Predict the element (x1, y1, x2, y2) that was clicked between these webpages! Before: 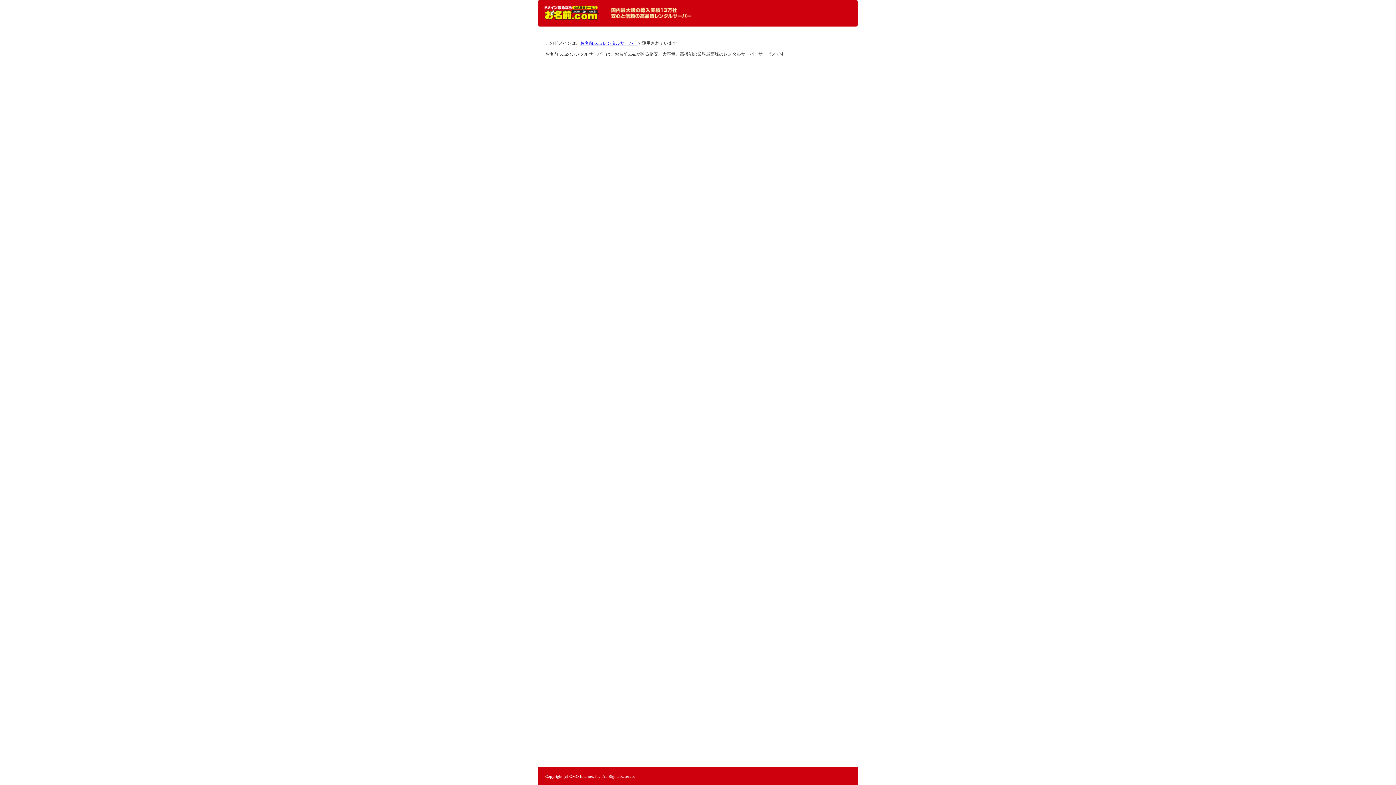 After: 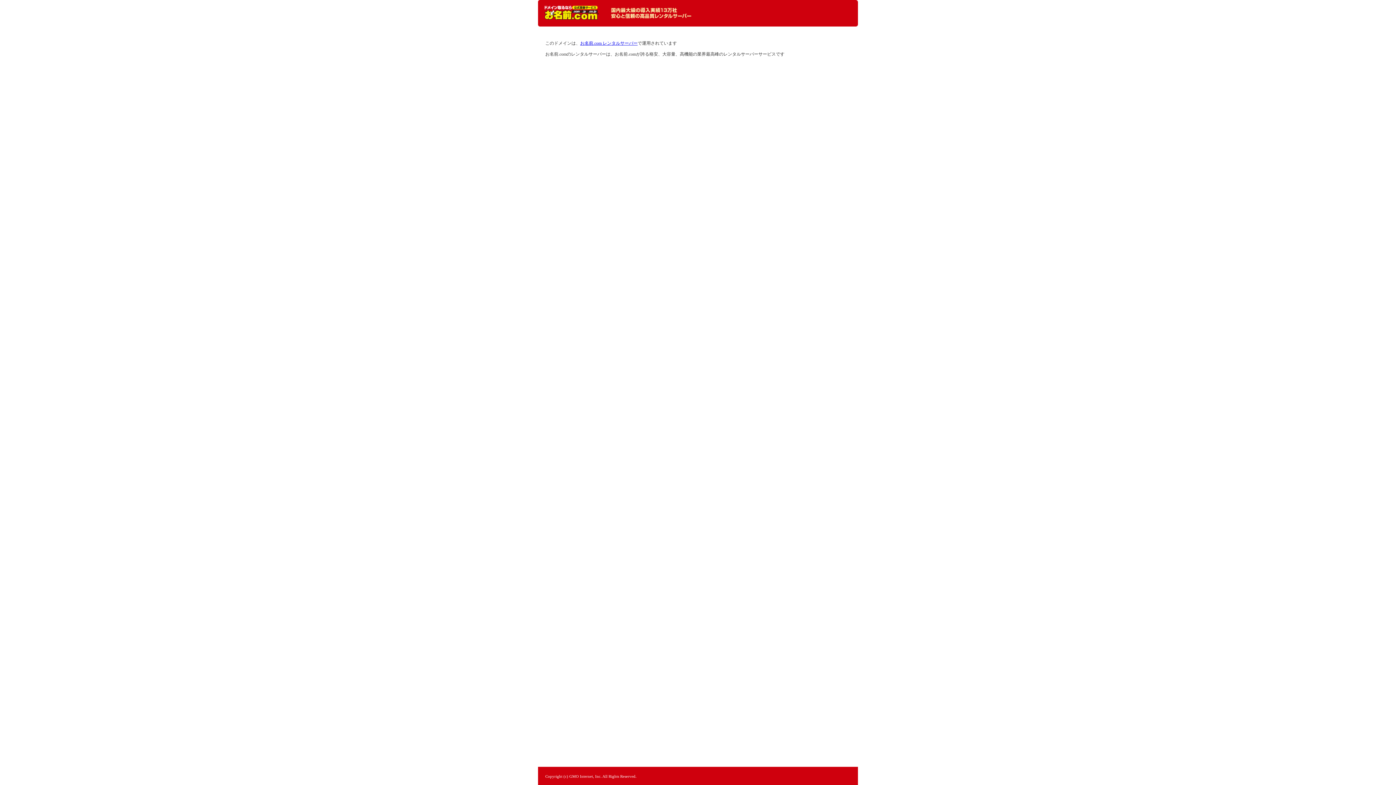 Action: bbox: (544, 5, 598, 20) label: レンタルサーバーなら お名前.com レンタルサーバー